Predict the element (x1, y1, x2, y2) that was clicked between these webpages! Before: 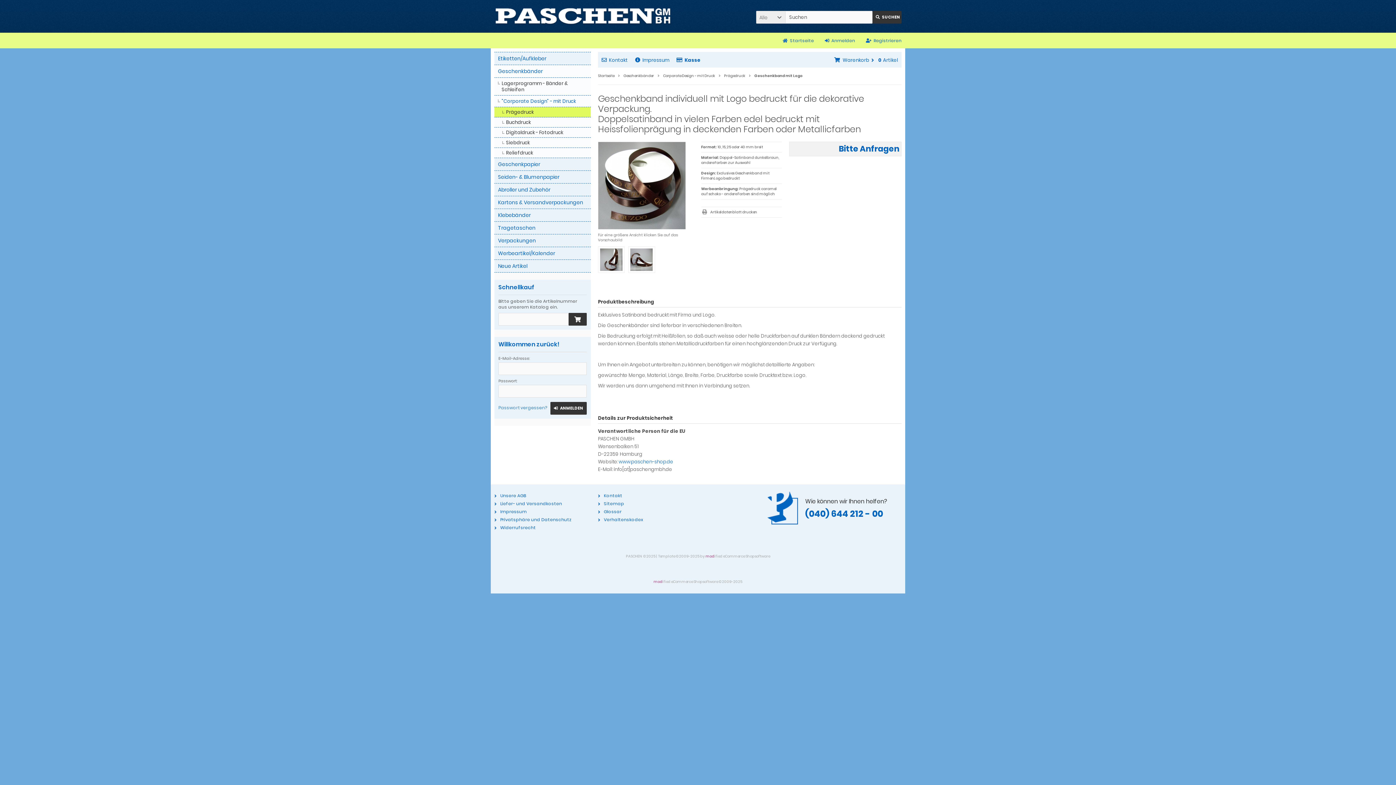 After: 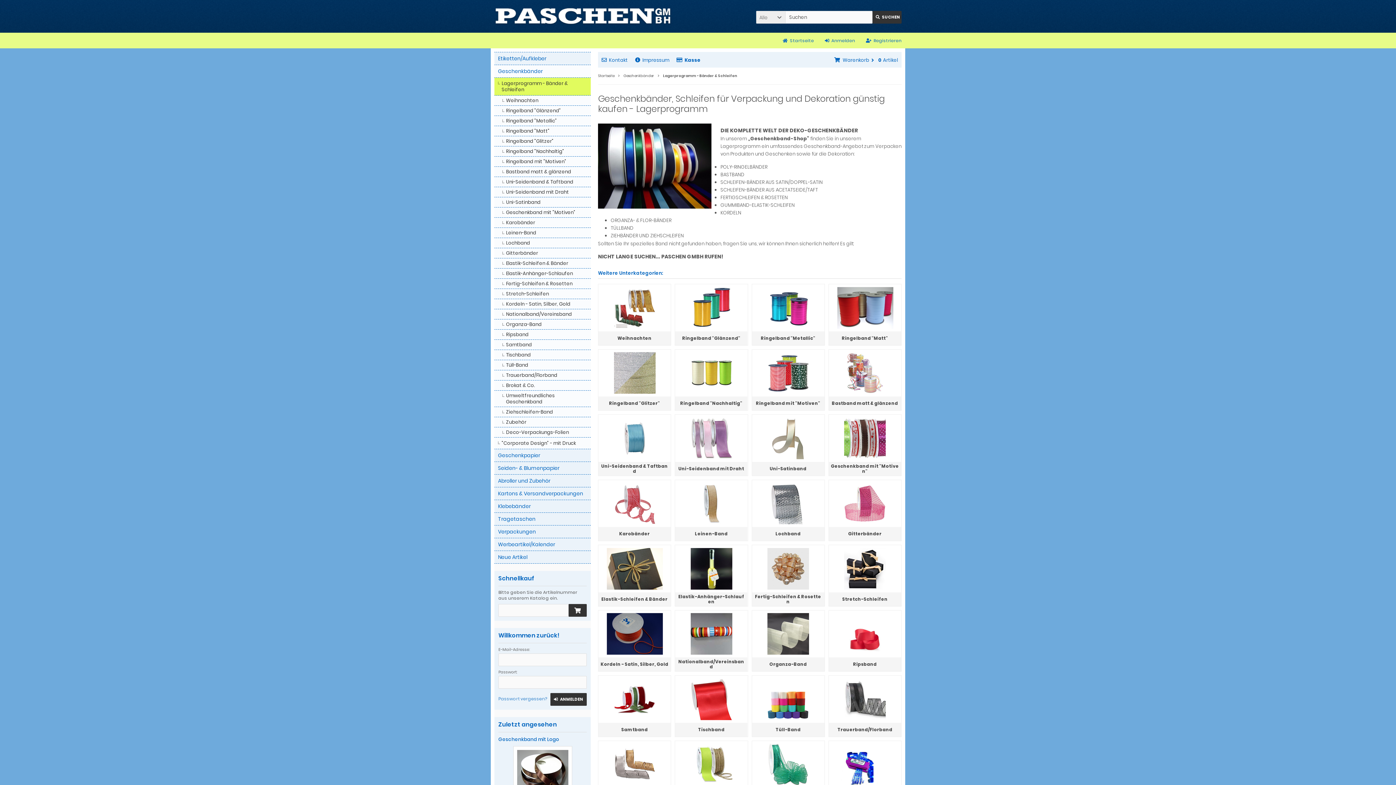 Action: bbox: (494, 77, 590, 95) label: Lagerprogramm - Bänder & Schleifen